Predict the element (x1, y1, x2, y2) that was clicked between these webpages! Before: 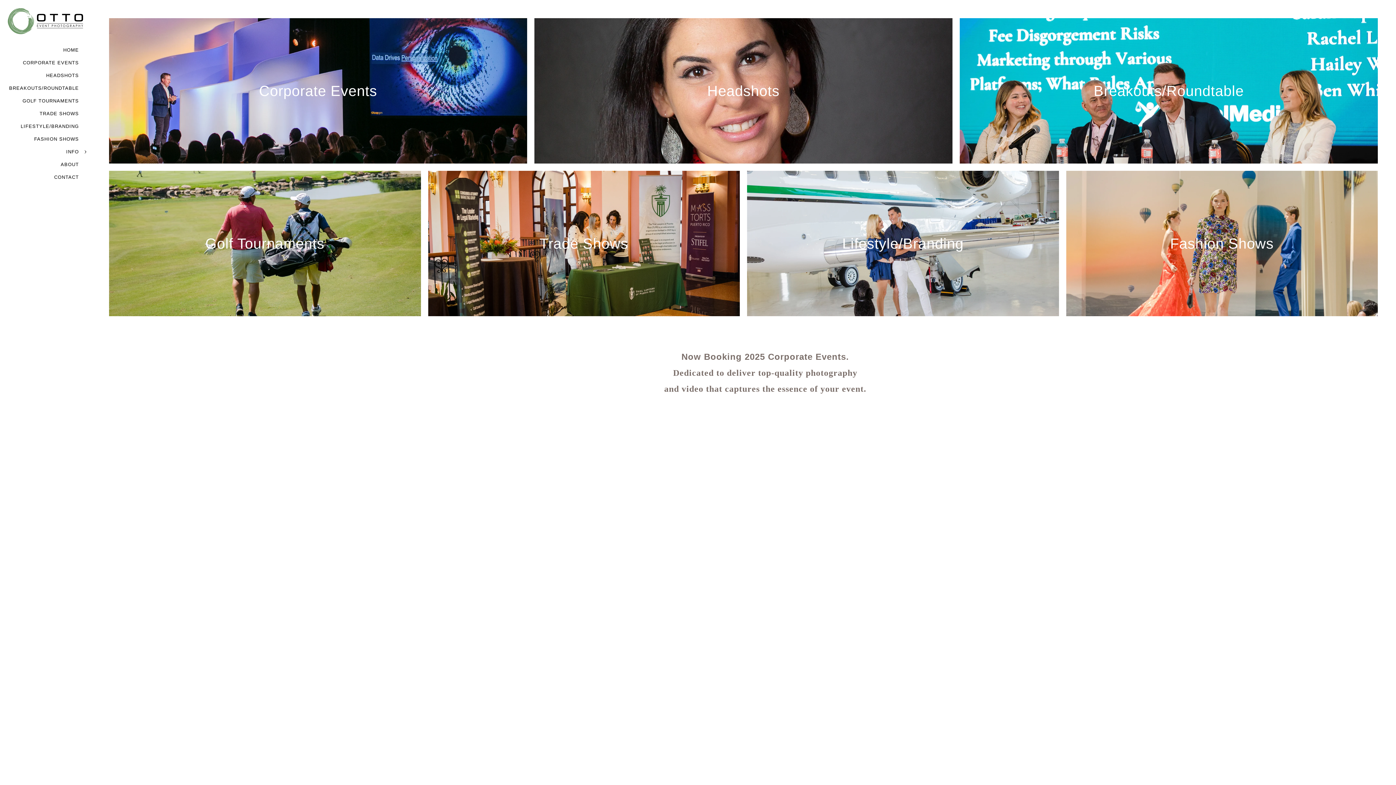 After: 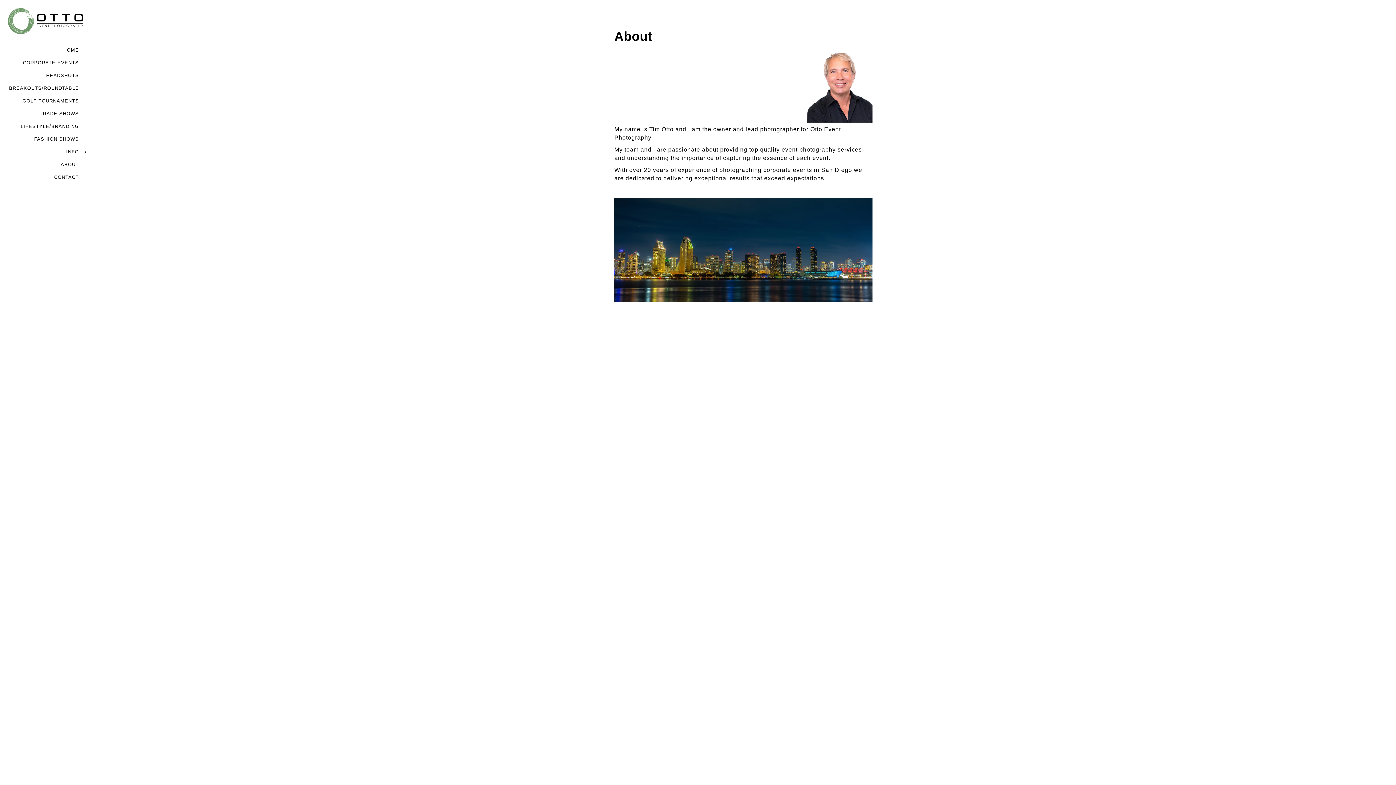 Action: label: ABOUT bbox: (60, 161, 78, 167)